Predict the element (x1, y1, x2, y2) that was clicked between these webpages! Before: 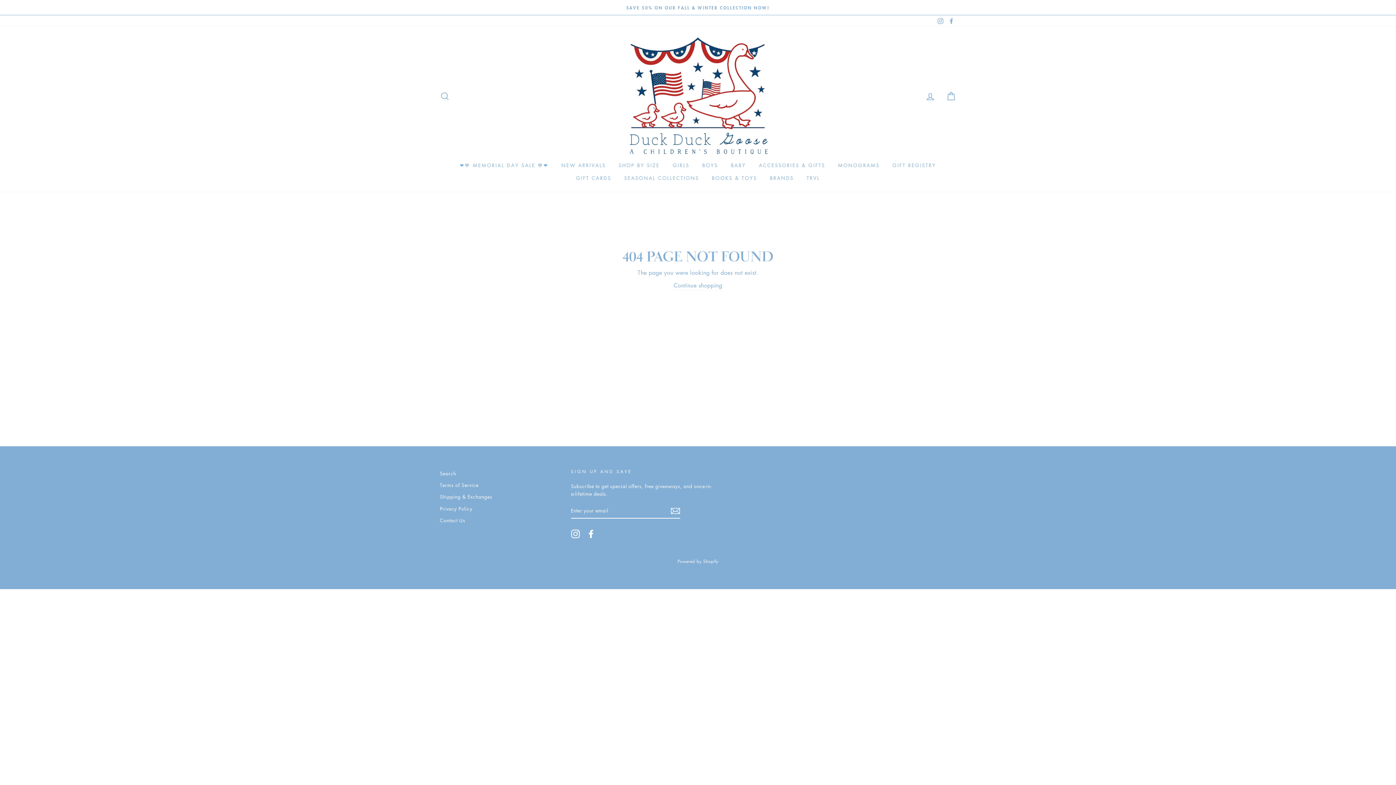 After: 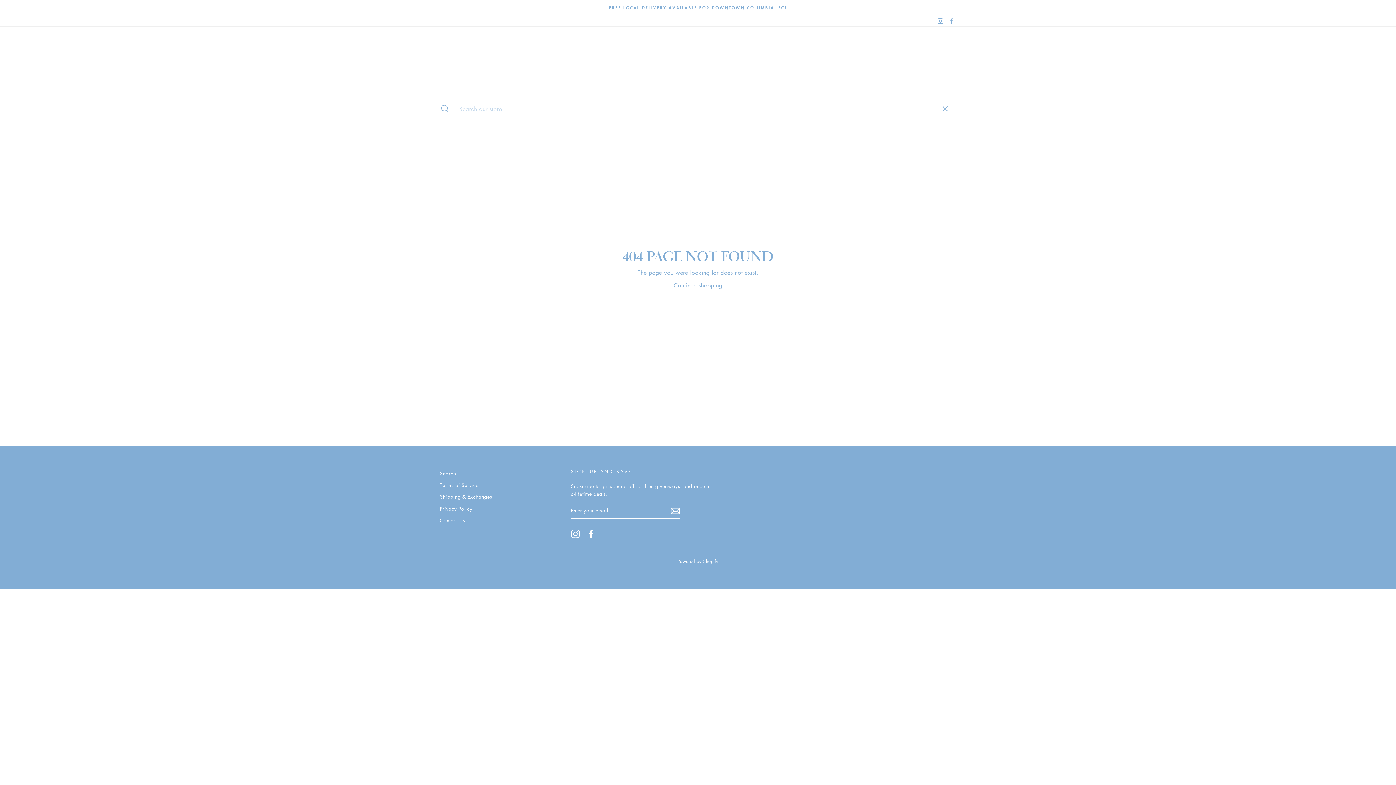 Action: bbox: (435, 88, 454, 104) label: SEARCH